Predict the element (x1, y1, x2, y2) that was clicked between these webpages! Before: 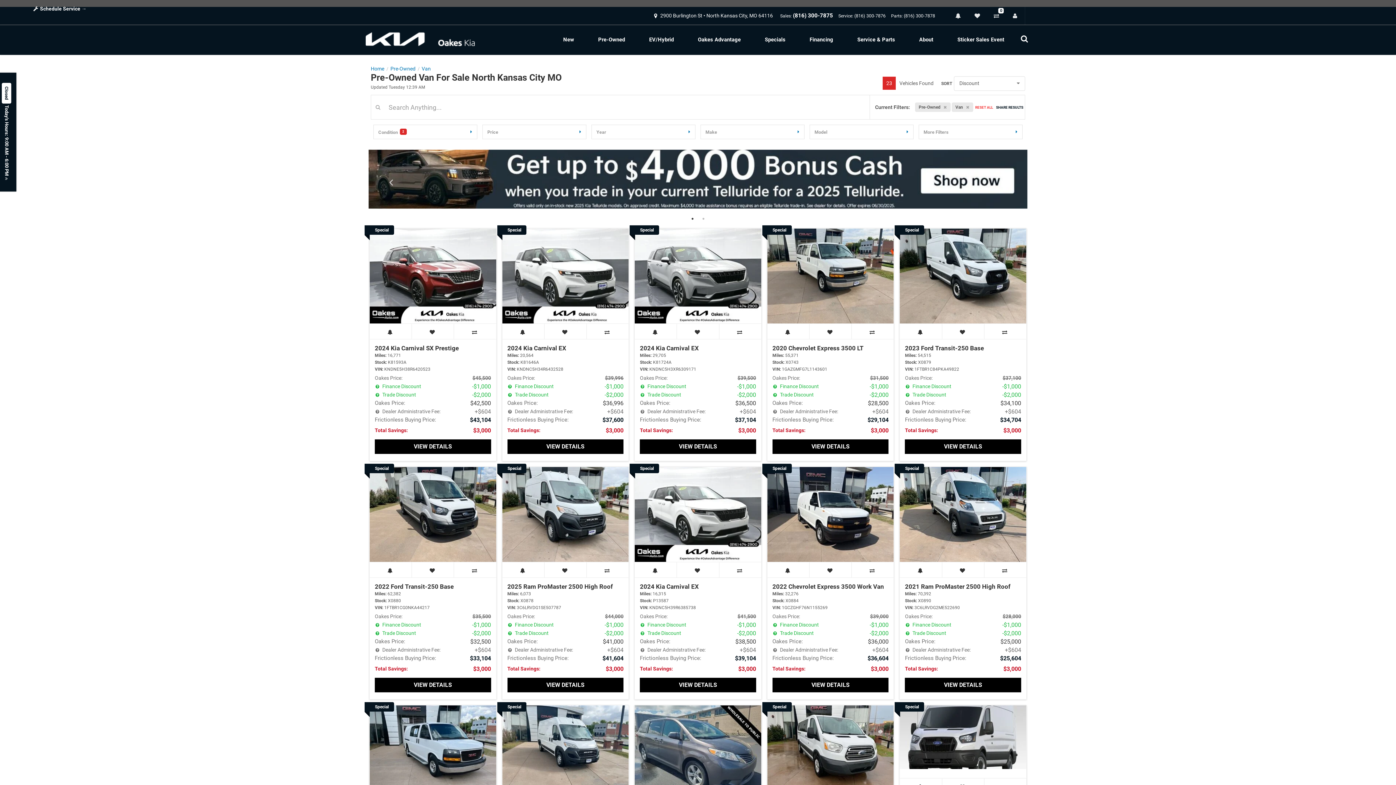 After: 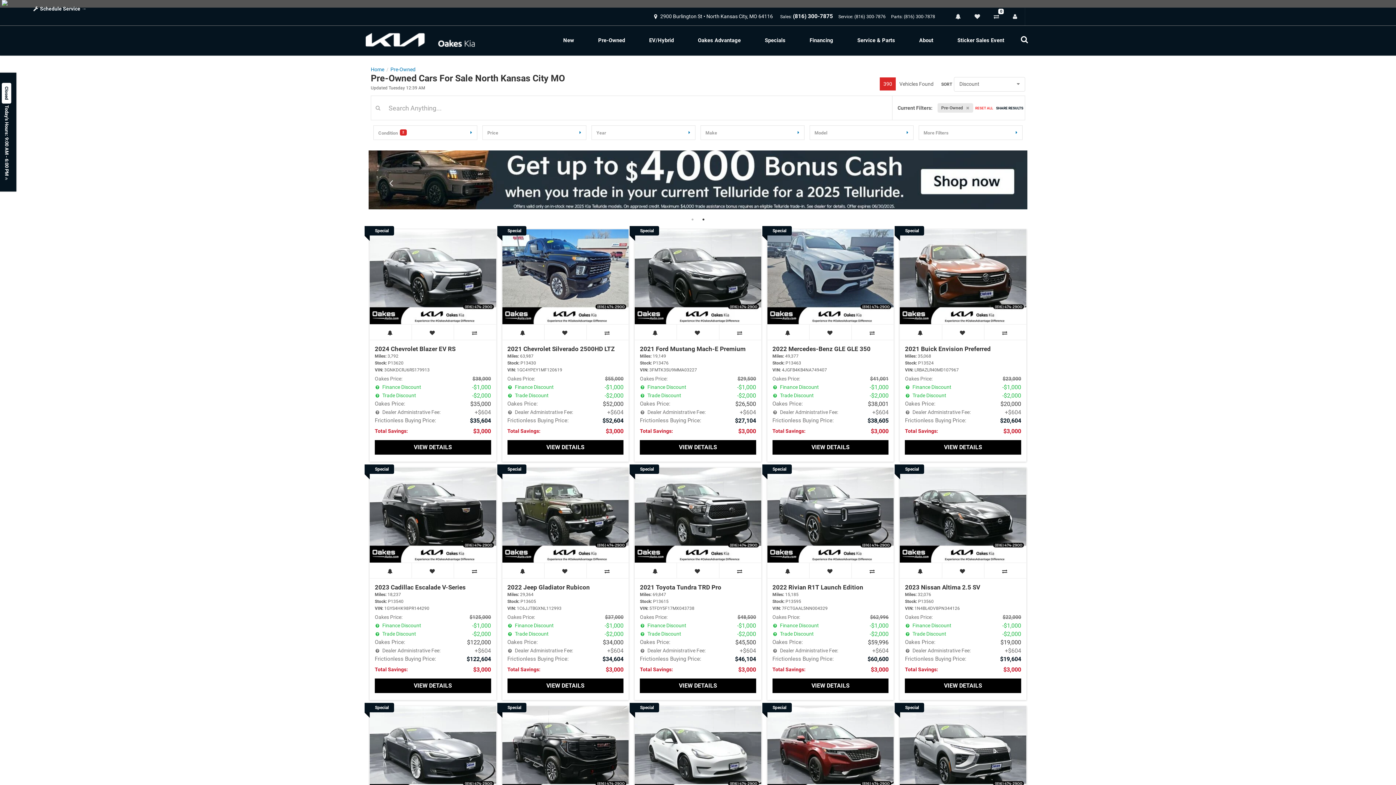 Action: bbox: (586, 25, 637, 54) label: Pre-Owned